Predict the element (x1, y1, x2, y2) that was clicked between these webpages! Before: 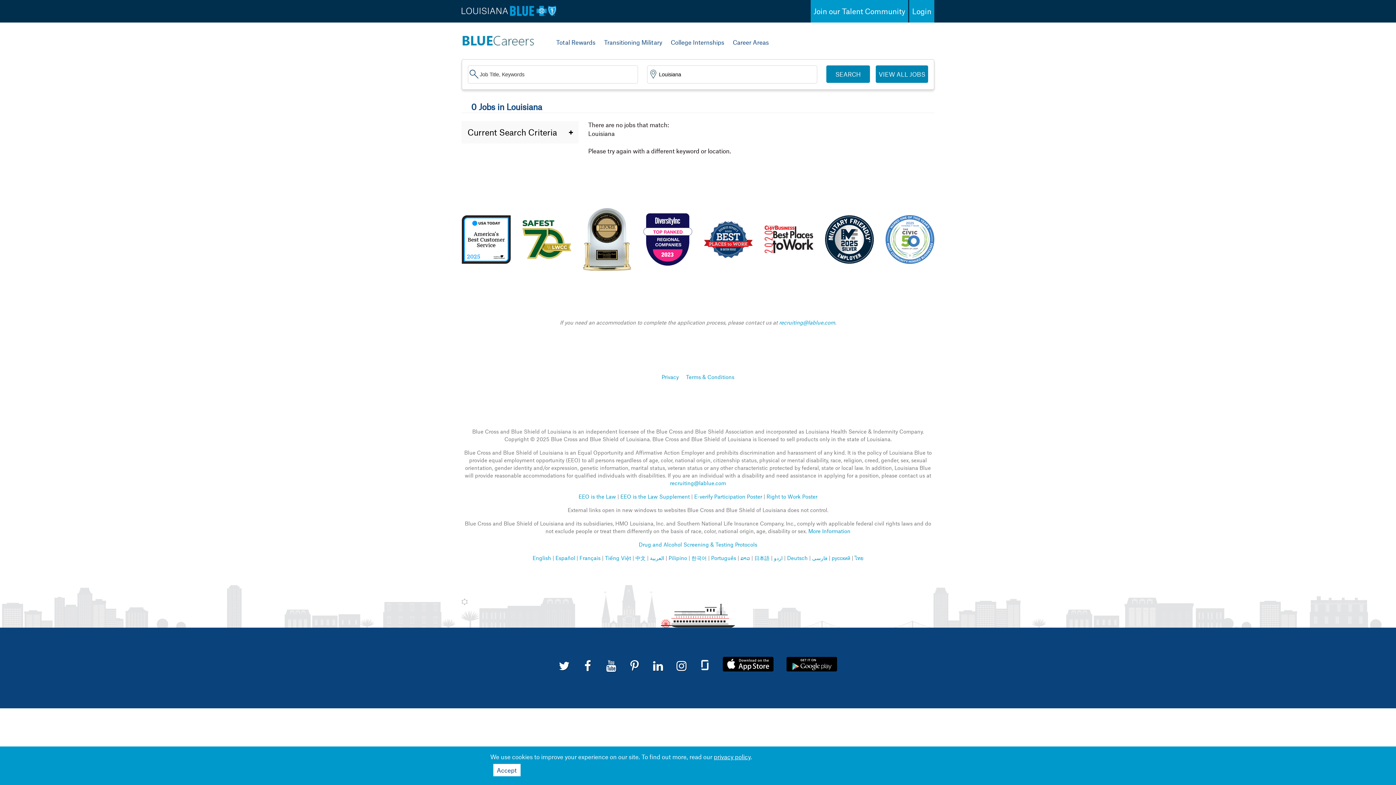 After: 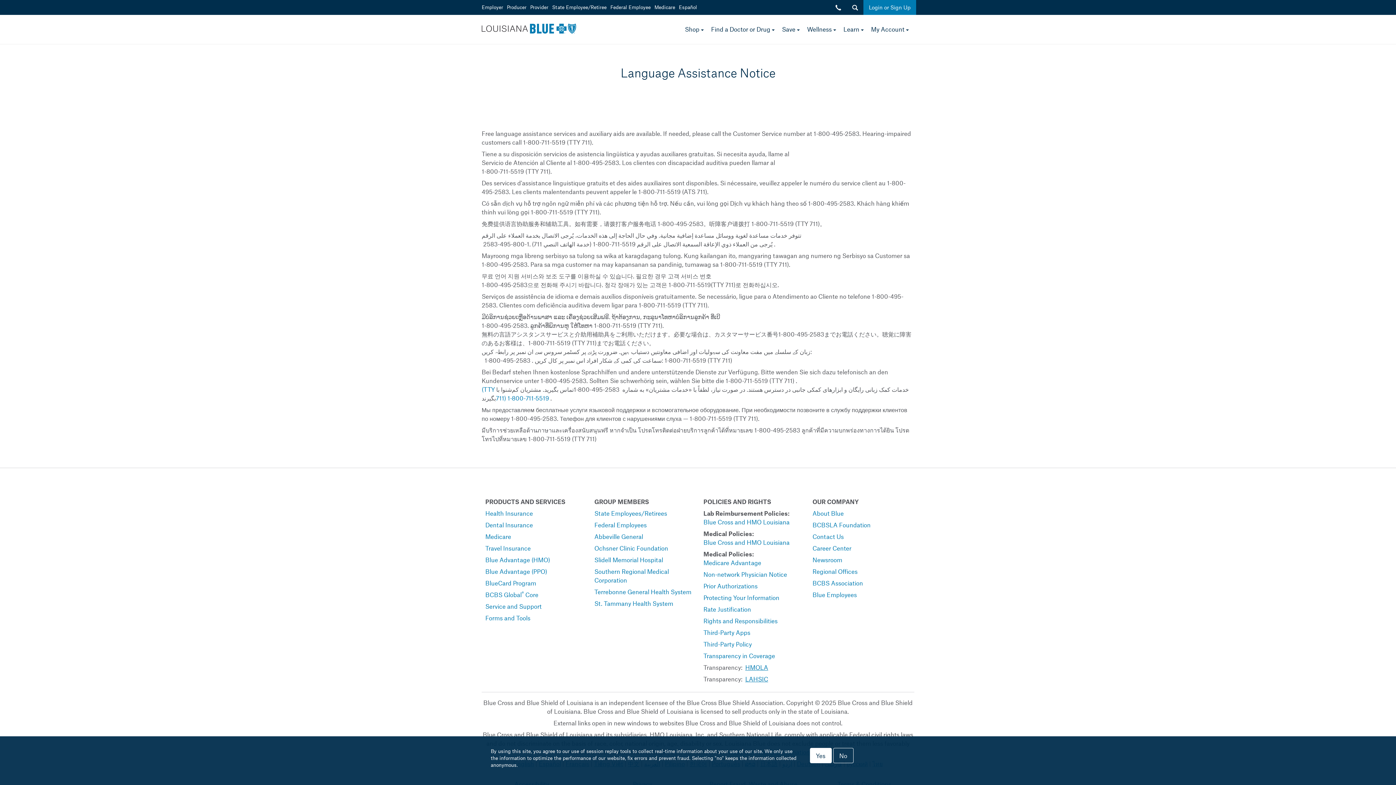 Action: bbox: (711, 554, 736, 561) label: Português